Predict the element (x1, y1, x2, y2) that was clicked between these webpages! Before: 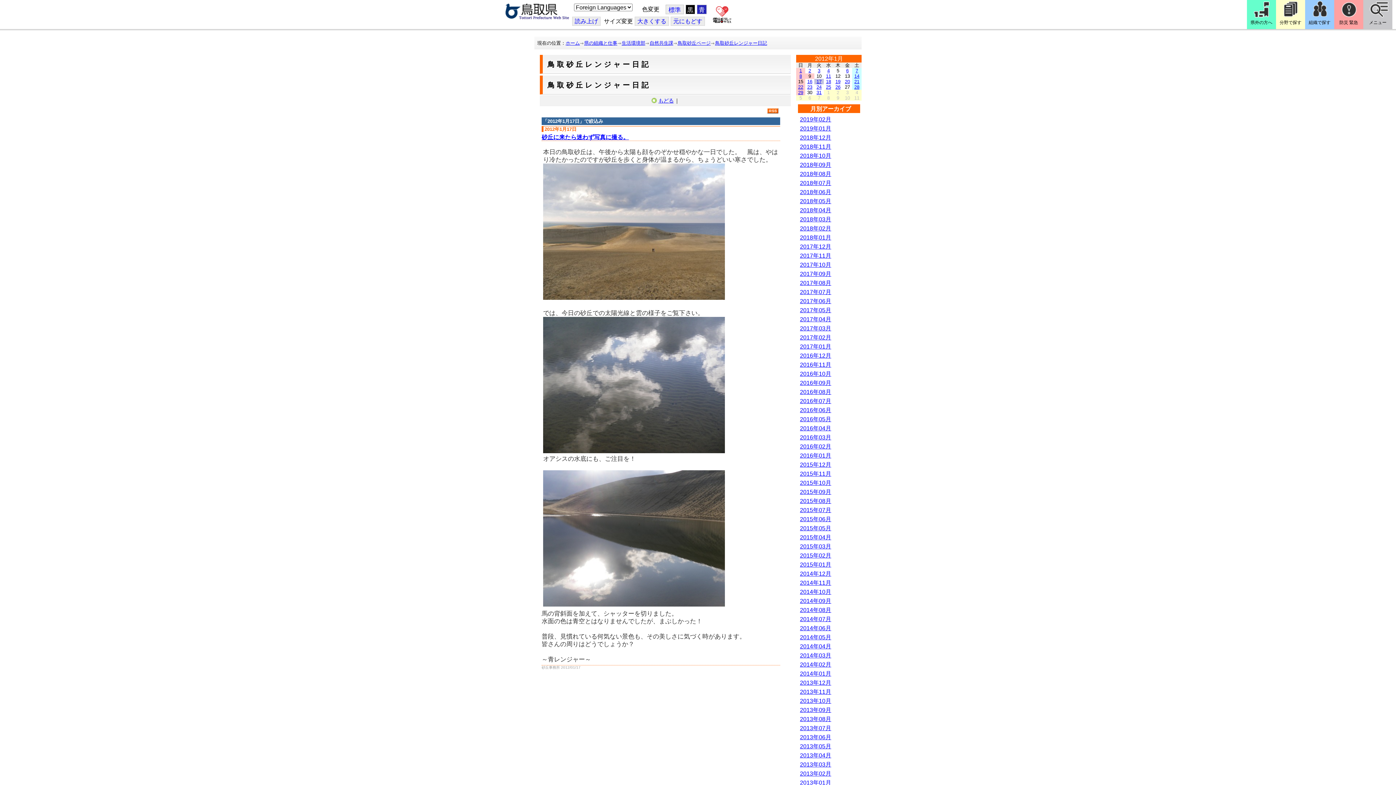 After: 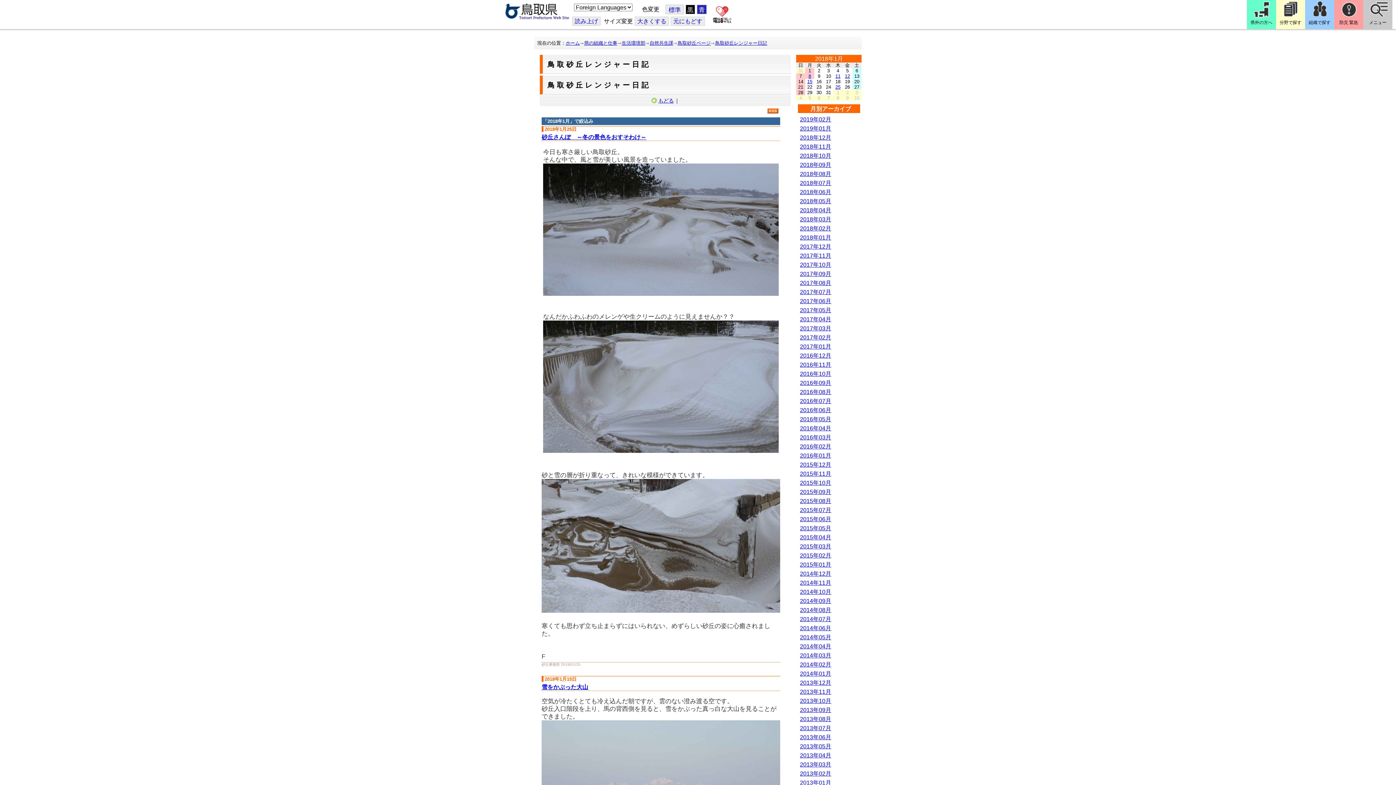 Action: bbox: (800, 234, 831, 240) label: 2018年01月